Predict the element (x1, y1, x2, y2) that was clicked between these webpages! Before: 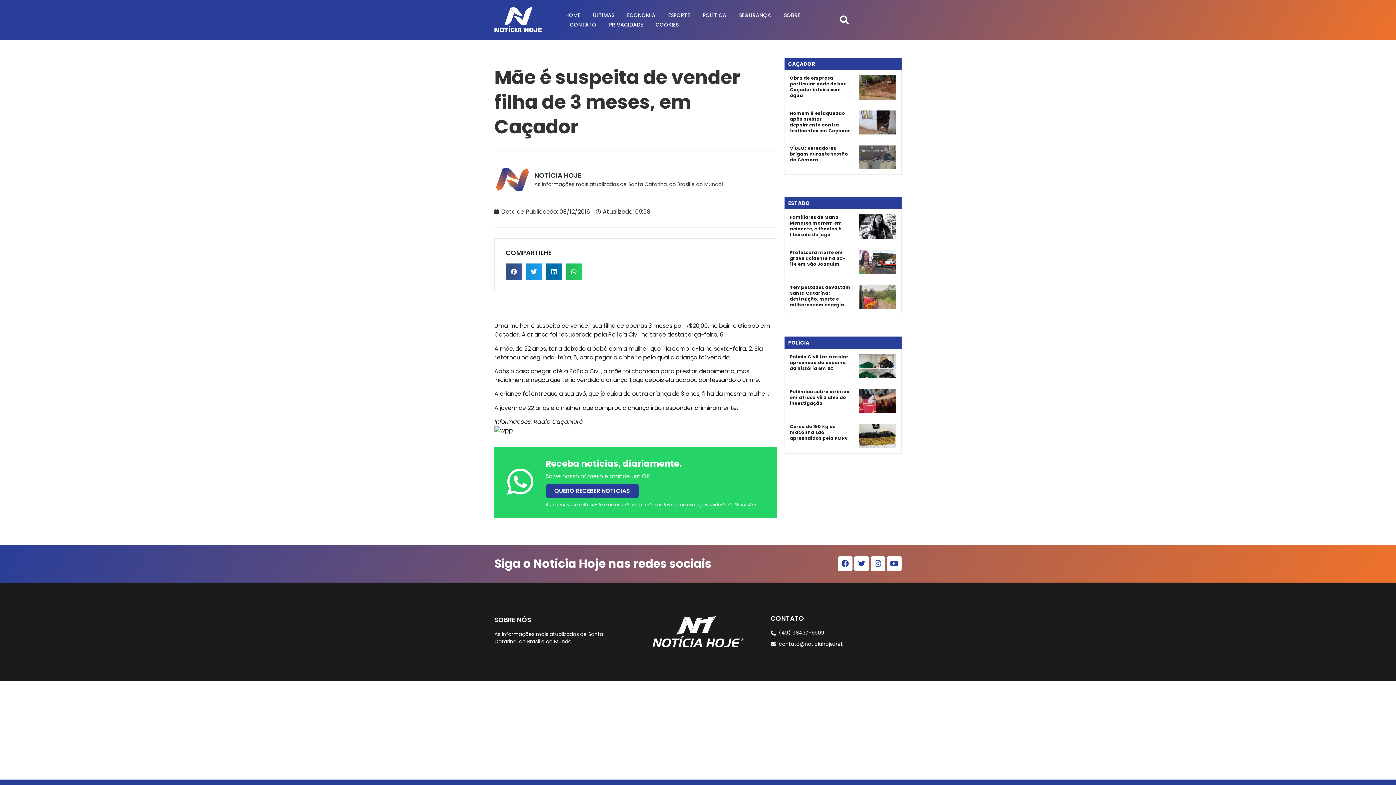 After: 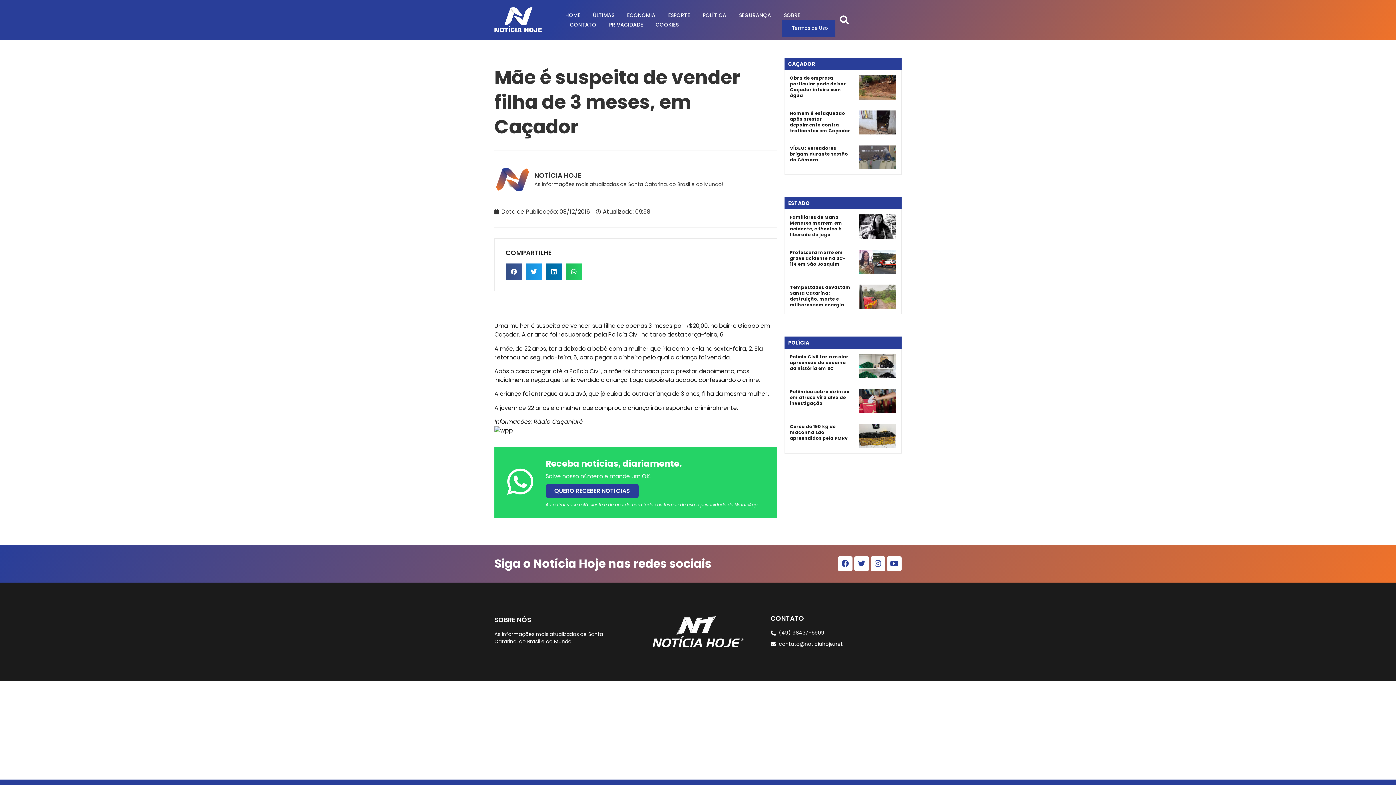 Action: label: SOBRE bbox: (782, 10, 805, 19)